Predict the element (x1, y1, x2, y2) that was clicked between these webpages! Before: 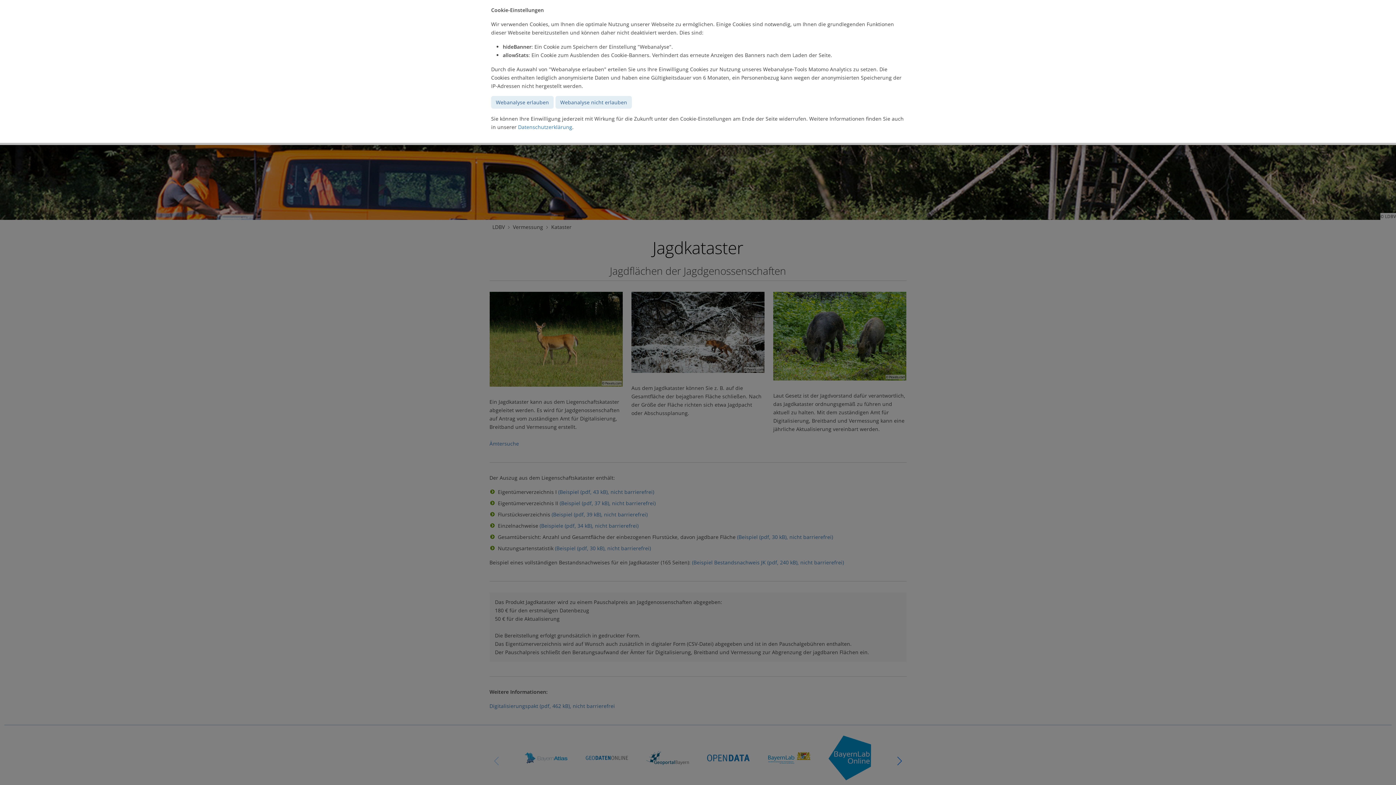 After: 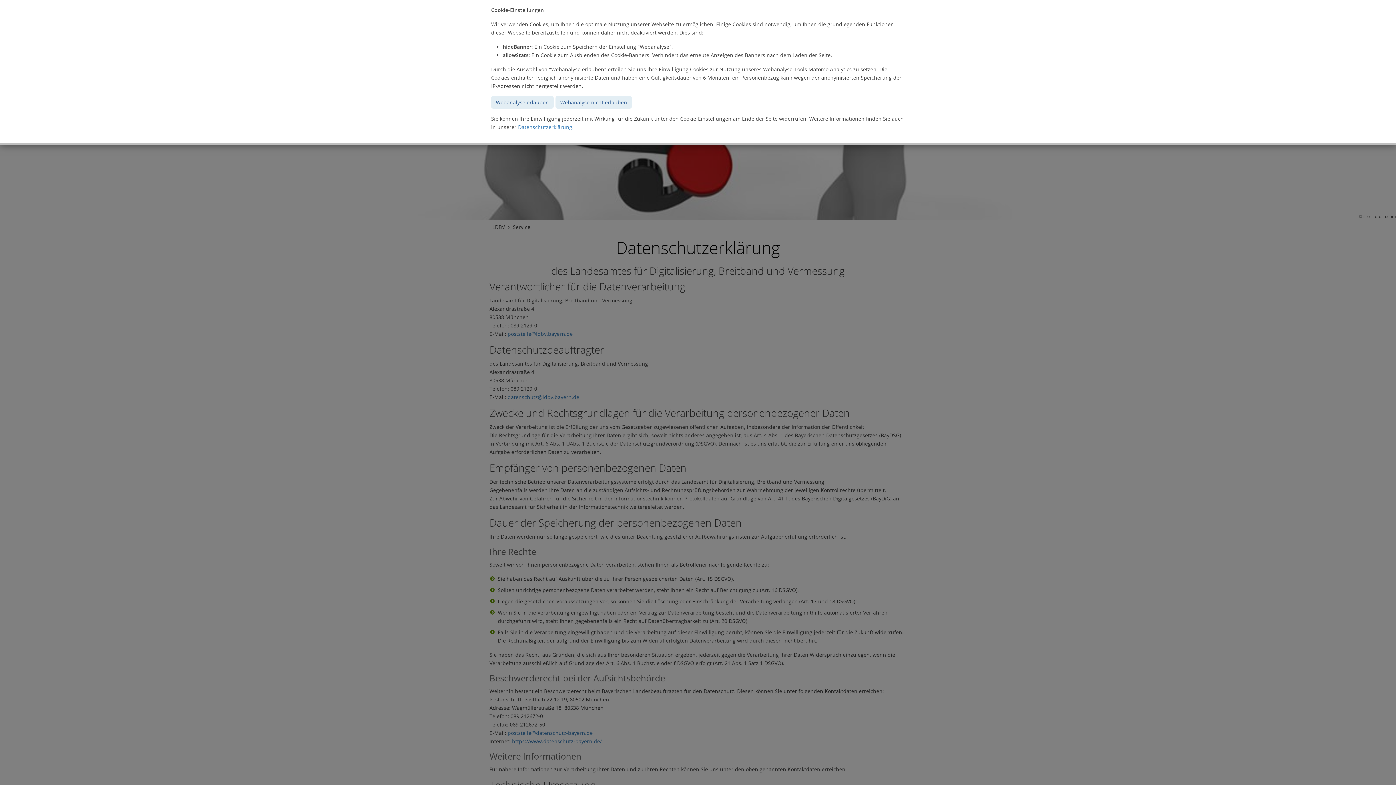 Action: bbox: (518, 123, 572, 130) label: Datenschutzerklärung